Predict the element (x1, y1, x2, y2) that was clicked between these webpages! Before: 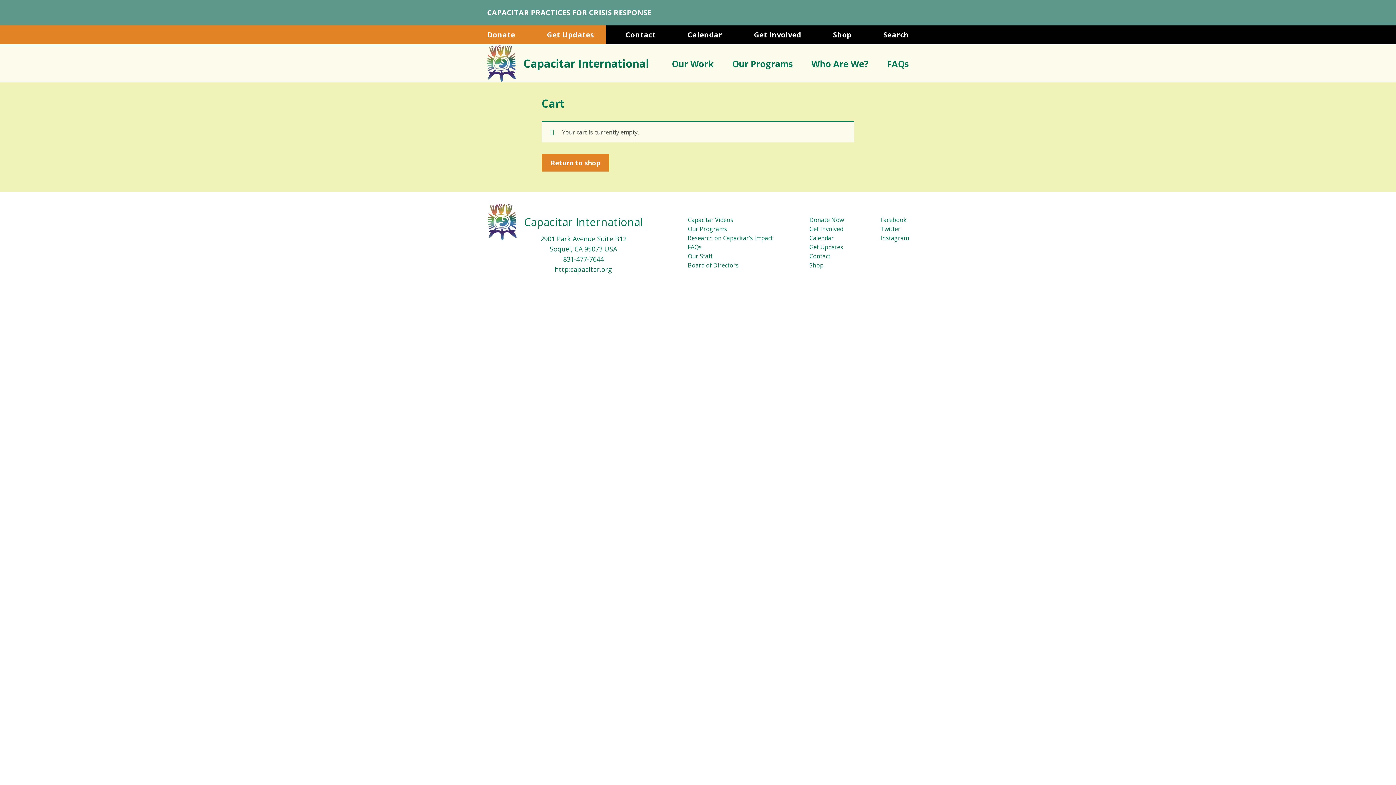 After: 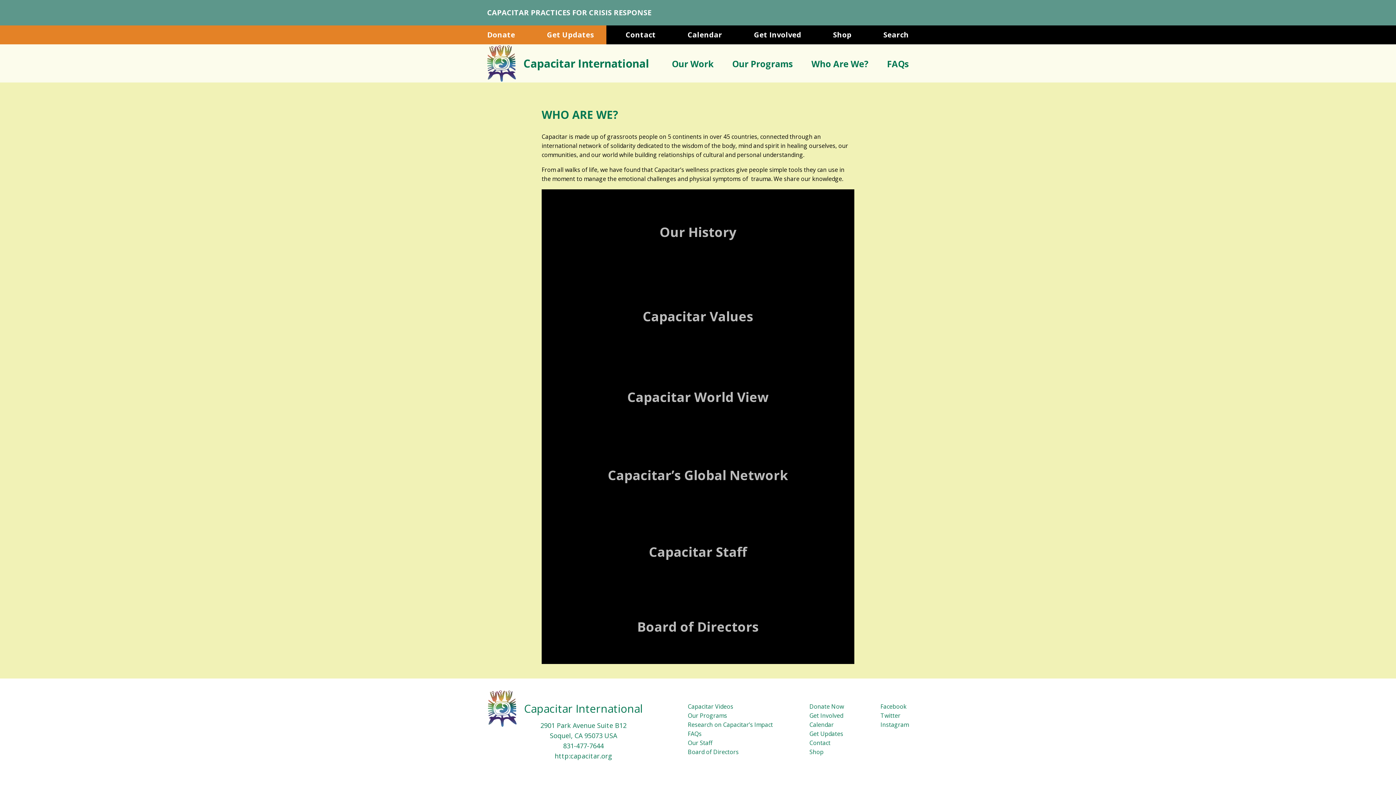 Action: label: Who Are We? bbox: (811, 57, 868, 69)